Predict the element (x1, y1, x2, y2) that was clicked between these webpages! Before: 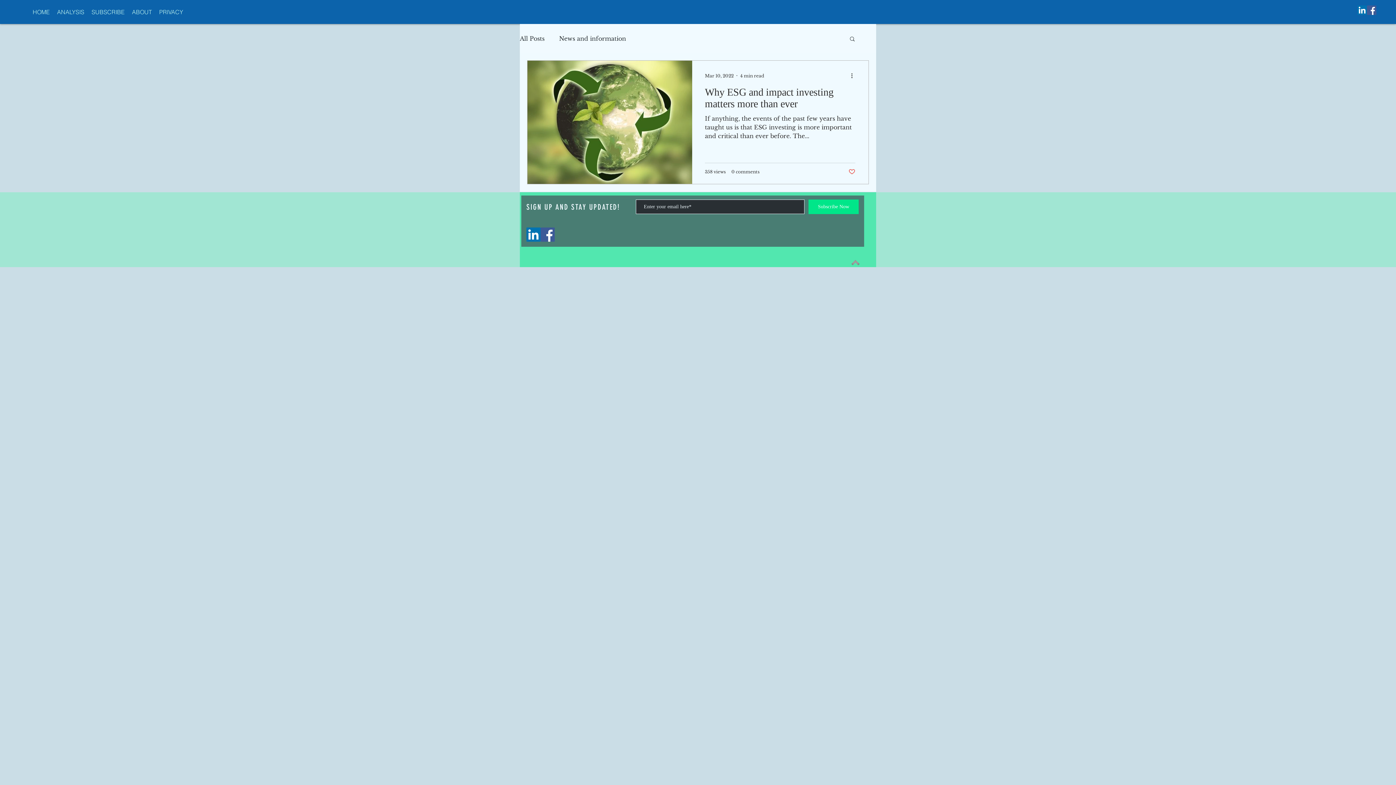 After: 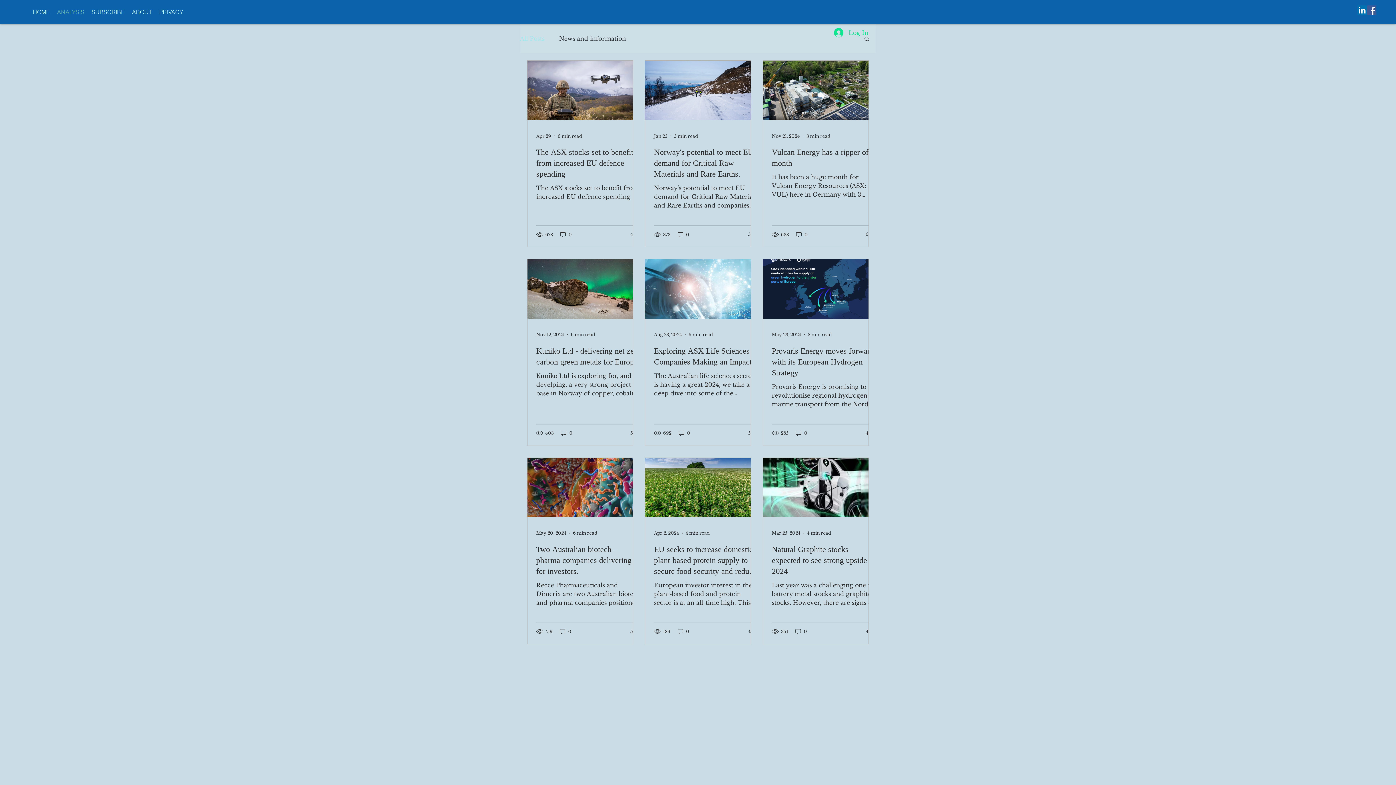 Action: bbox: (520, 34, 544, 42) label: All Posts